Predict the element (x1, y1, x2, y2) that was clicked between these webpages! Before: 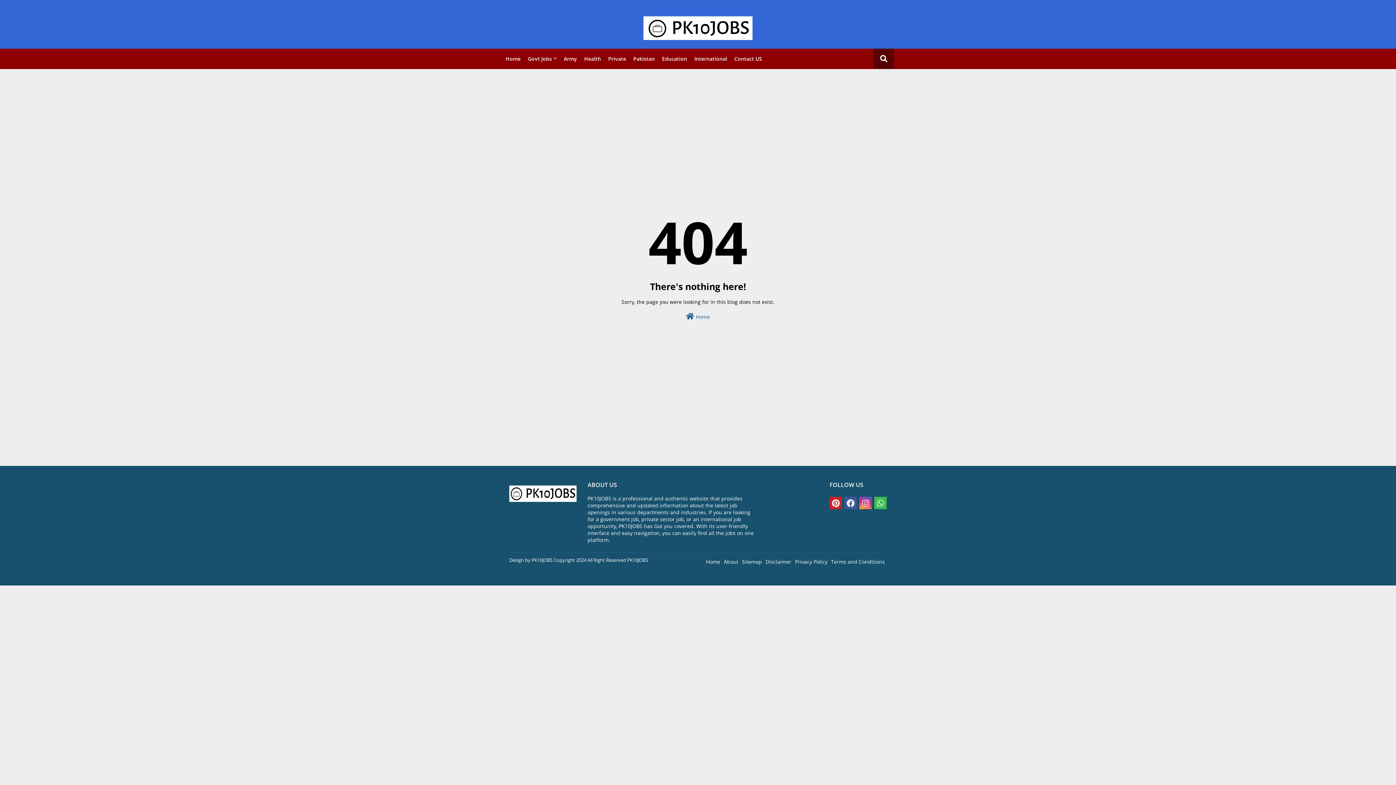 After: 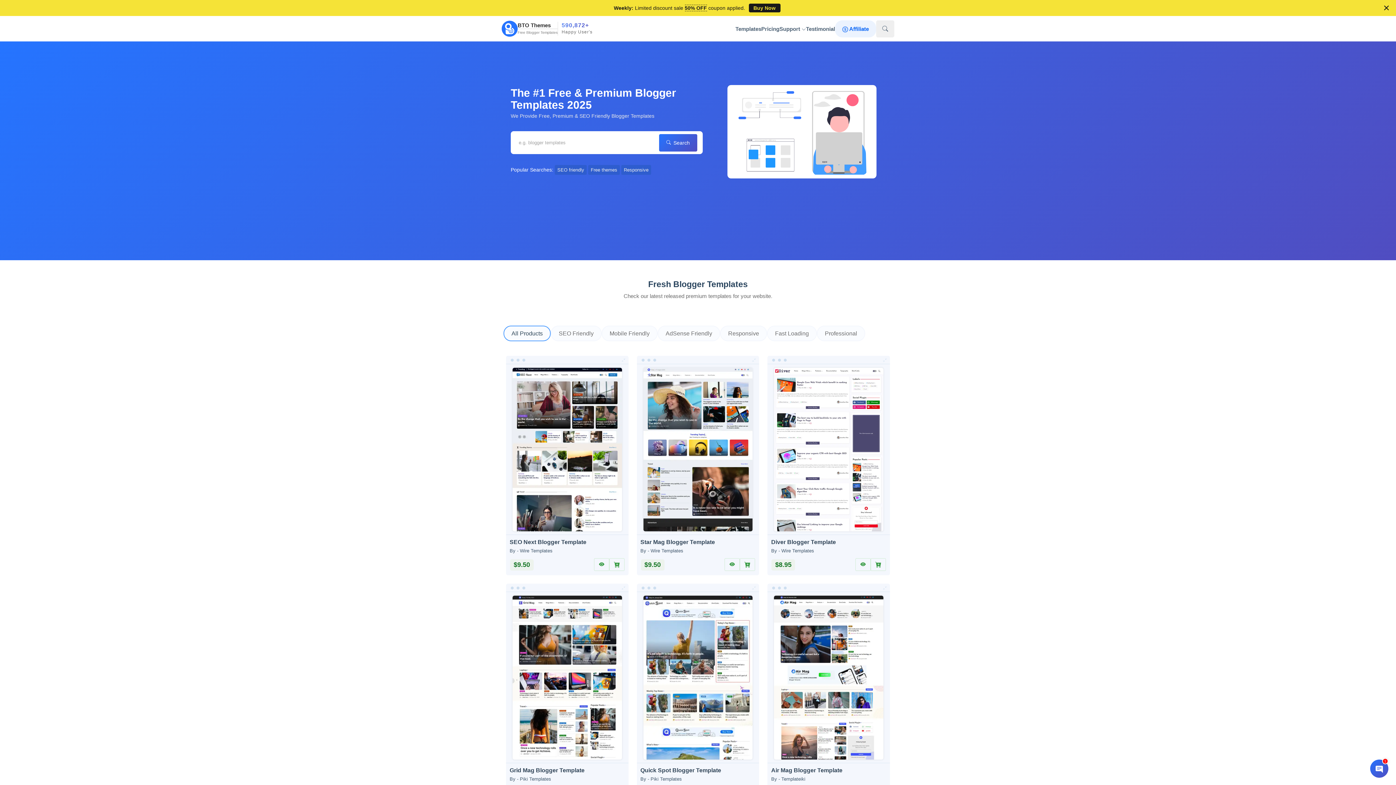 Action: bbox: (626, 571, 683, 578) label: Free Blogger Templates